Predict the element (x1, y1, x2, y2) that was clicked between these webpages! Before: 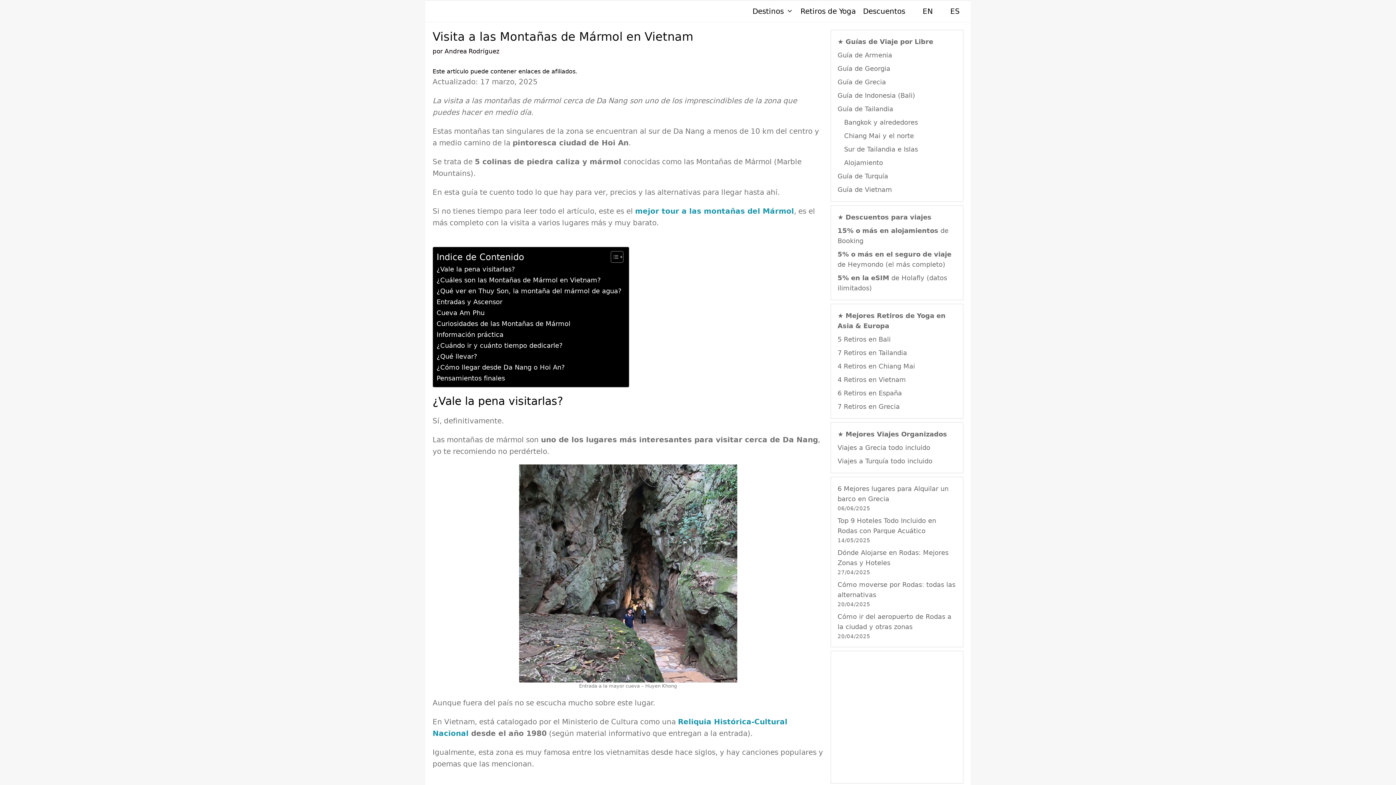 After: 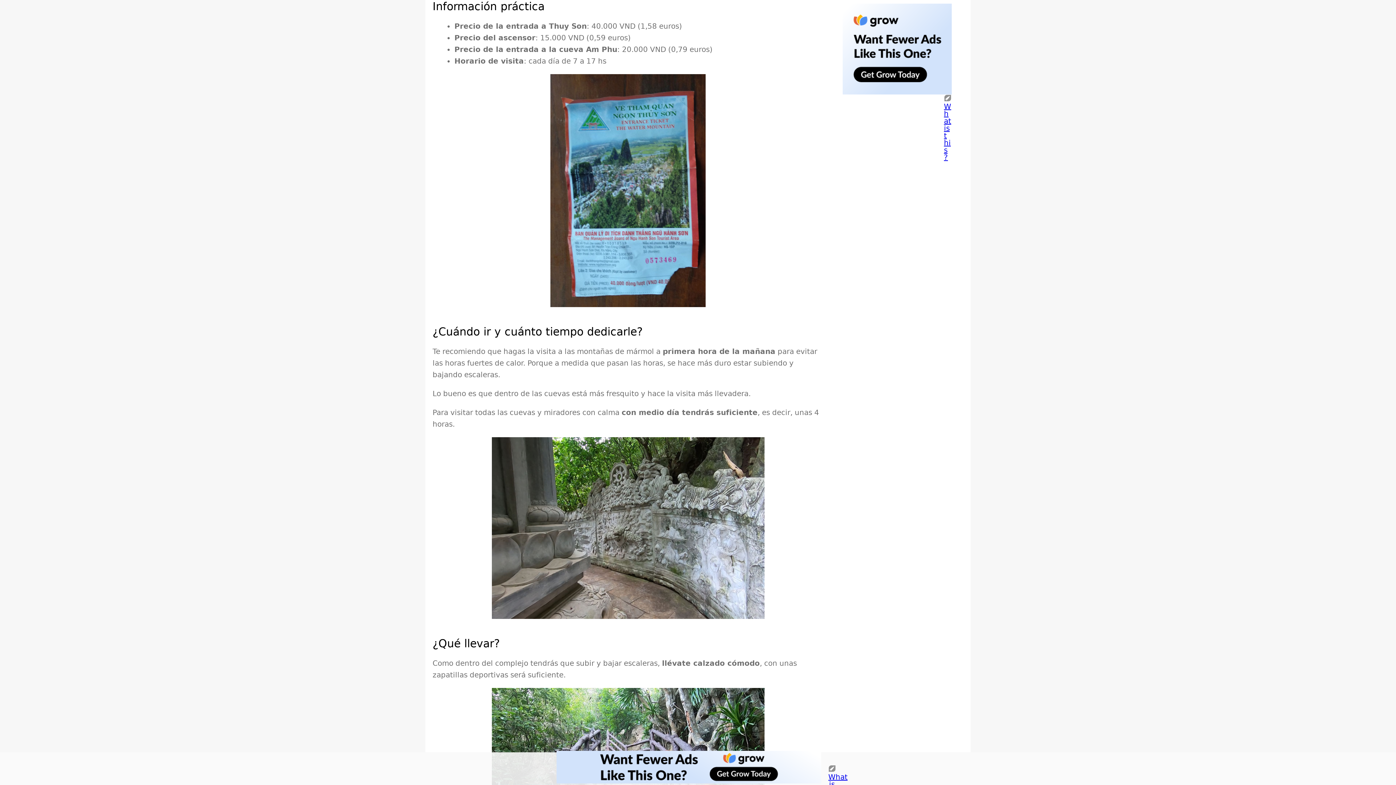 Action: label: Información práctica bbox: (436, 329, 503, 339)